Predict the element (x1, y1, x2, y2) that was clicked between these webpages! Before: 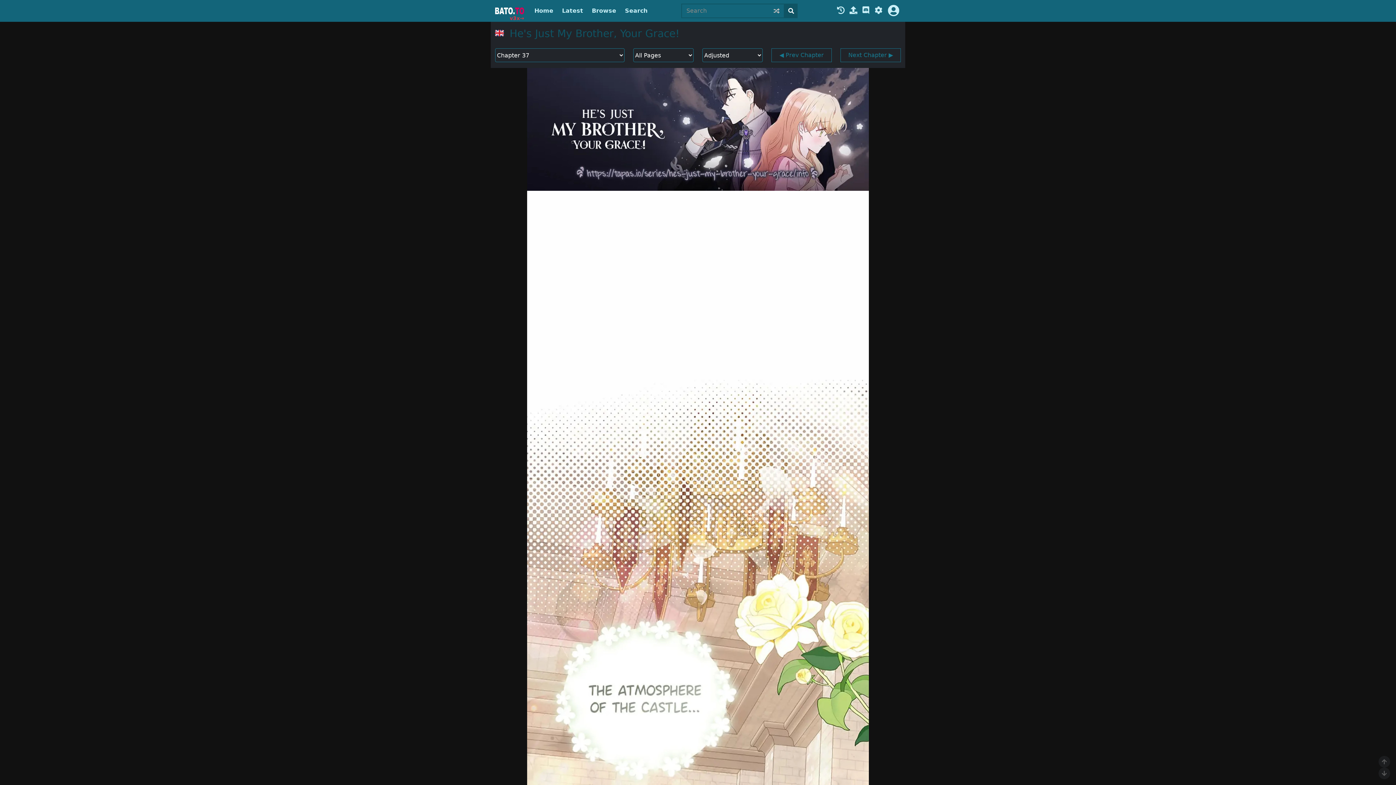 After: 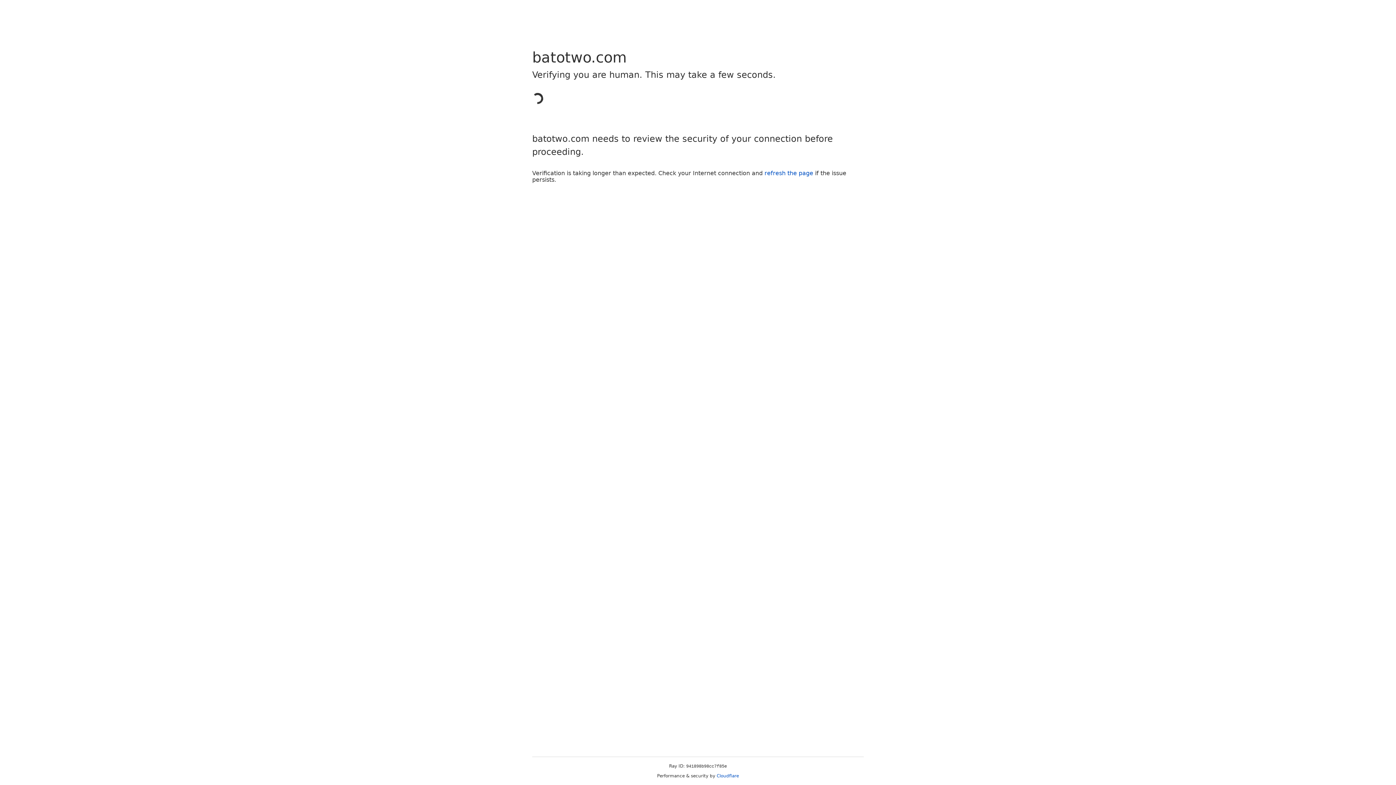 Action: bbox: (495, 7, 524, 14)